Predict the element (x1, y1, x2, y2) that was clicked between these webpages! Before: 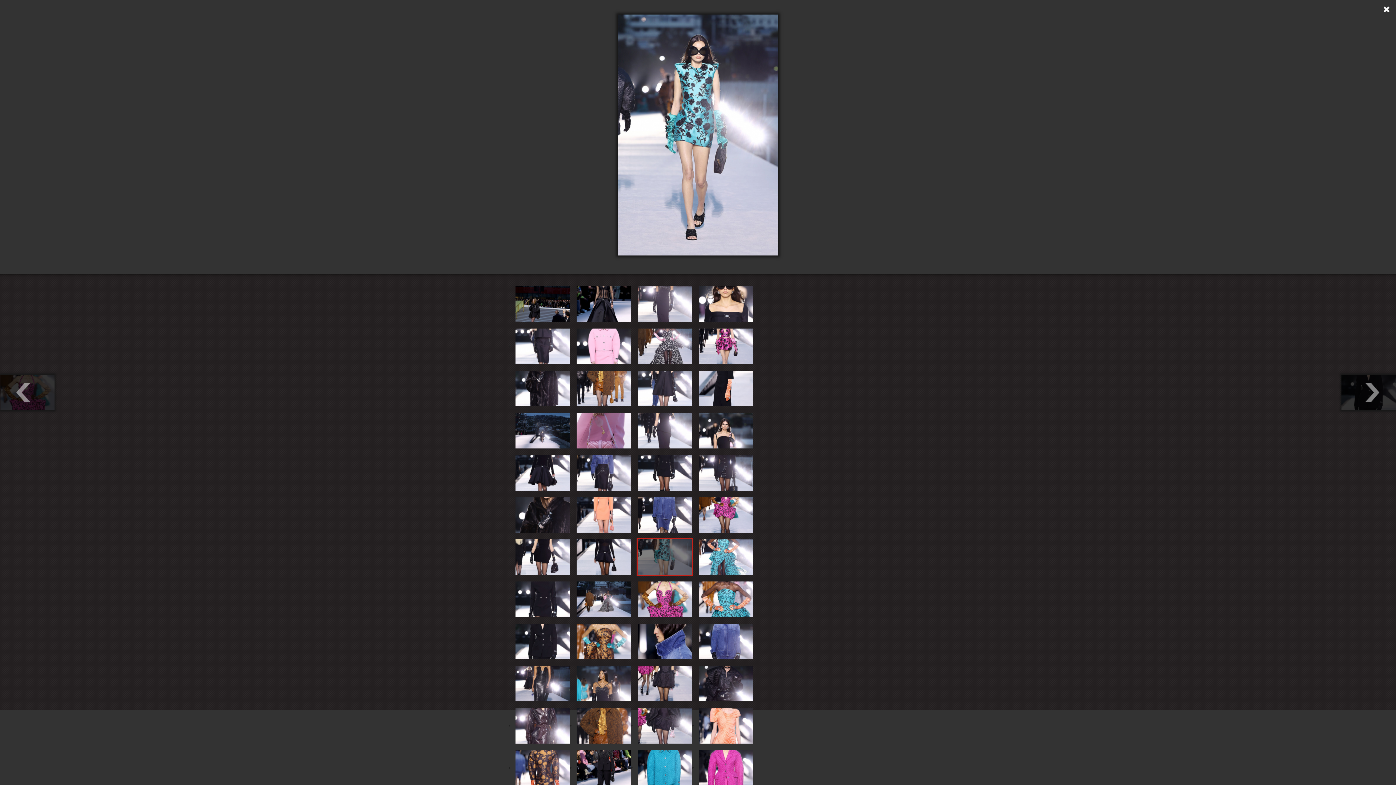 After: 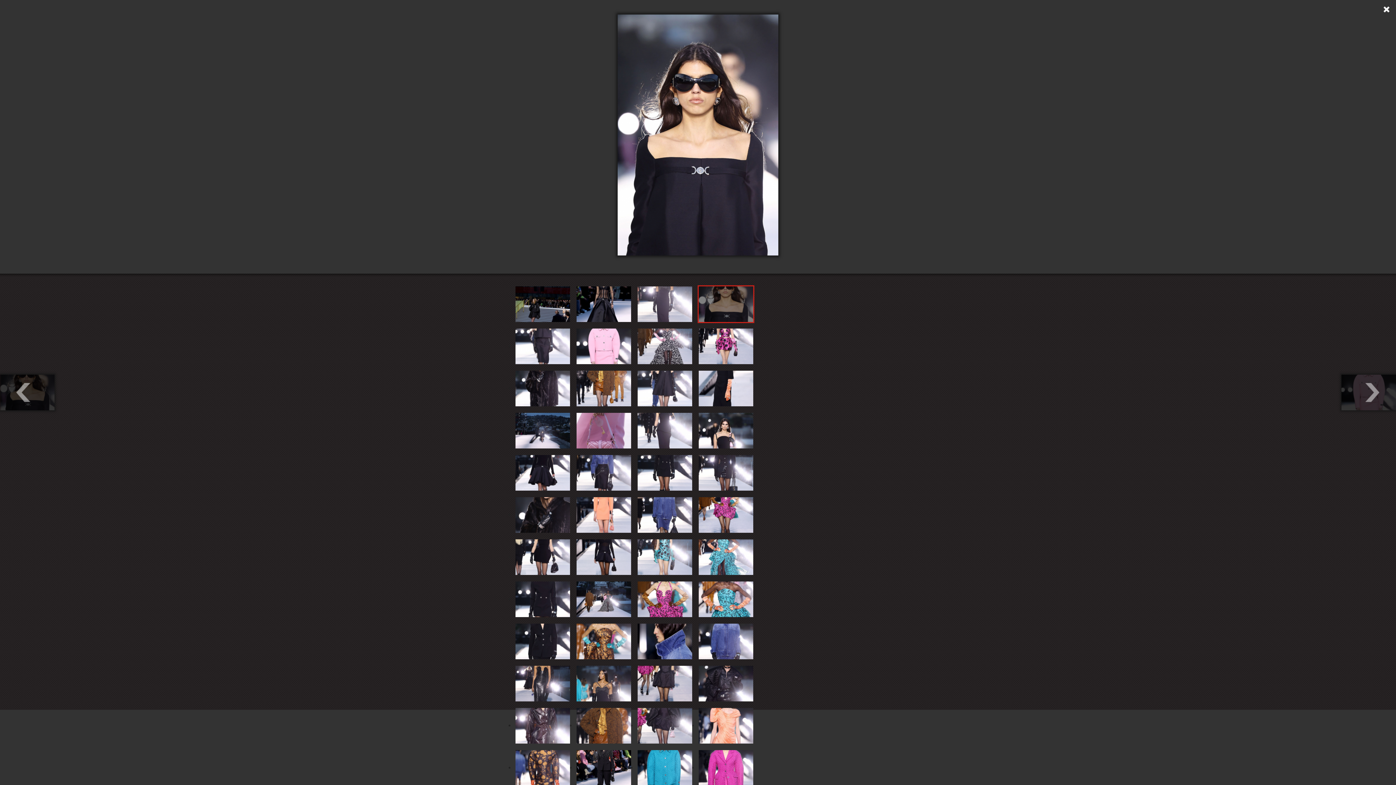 Action: bbox: (697, 285, 754, 323)